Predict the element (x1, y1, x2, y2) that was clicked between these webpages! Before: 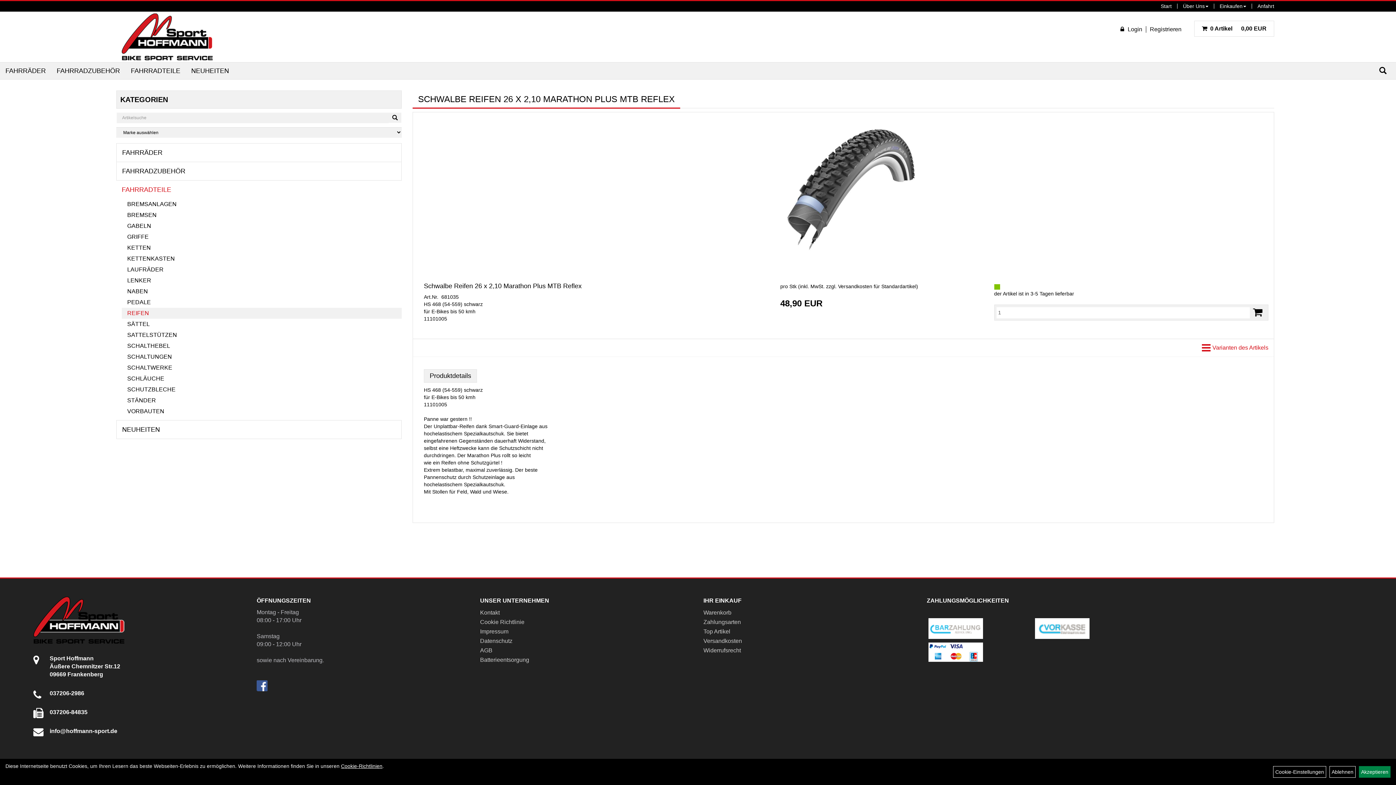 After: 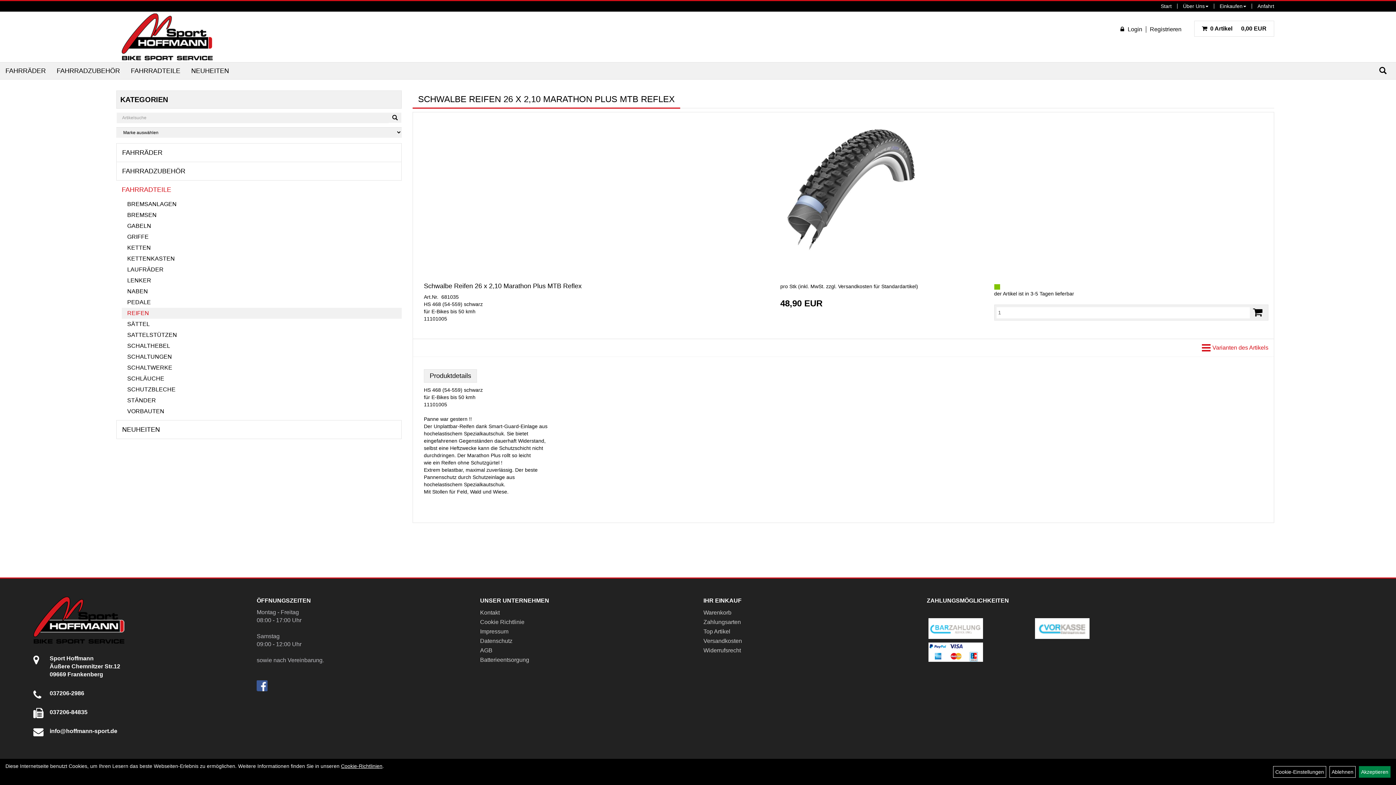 Action: bbox: (256, 682, 267, 688)